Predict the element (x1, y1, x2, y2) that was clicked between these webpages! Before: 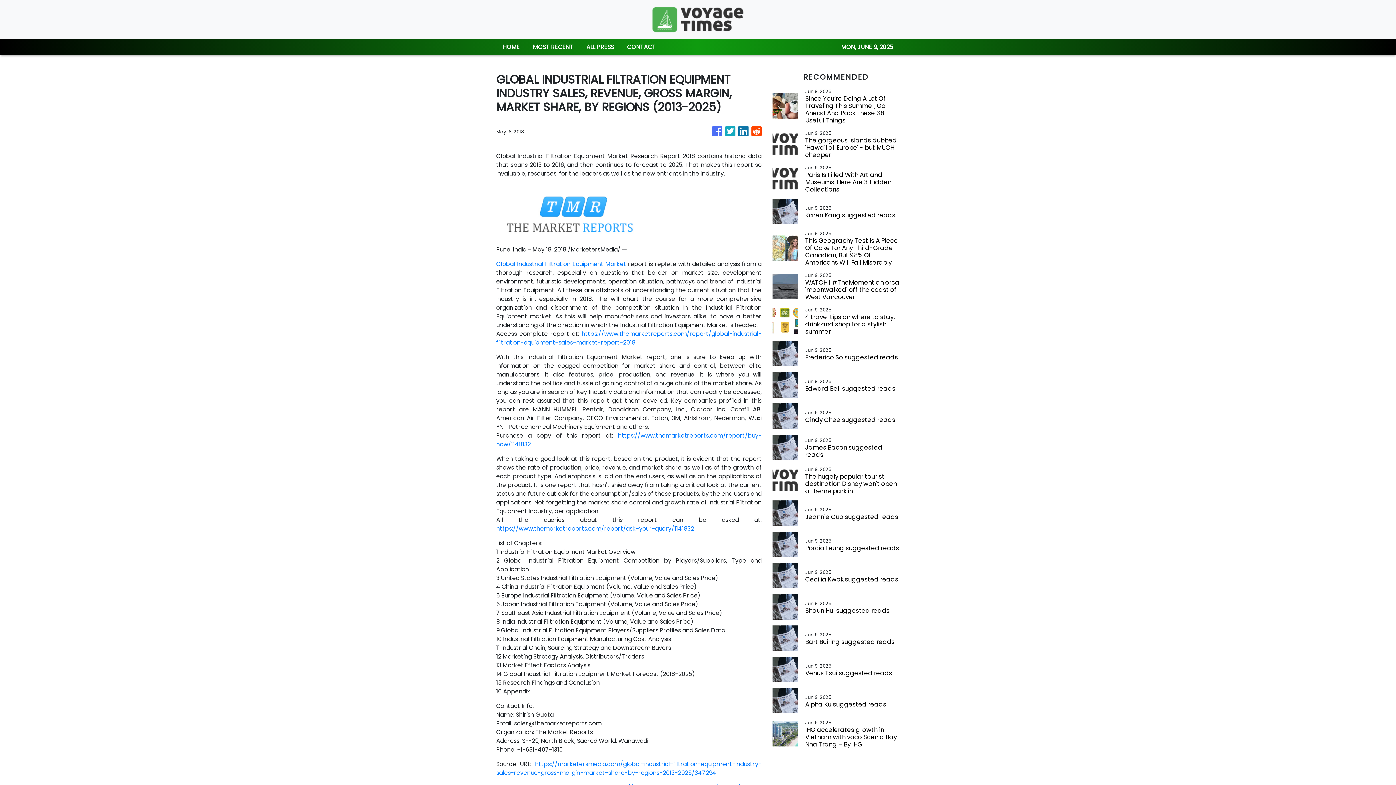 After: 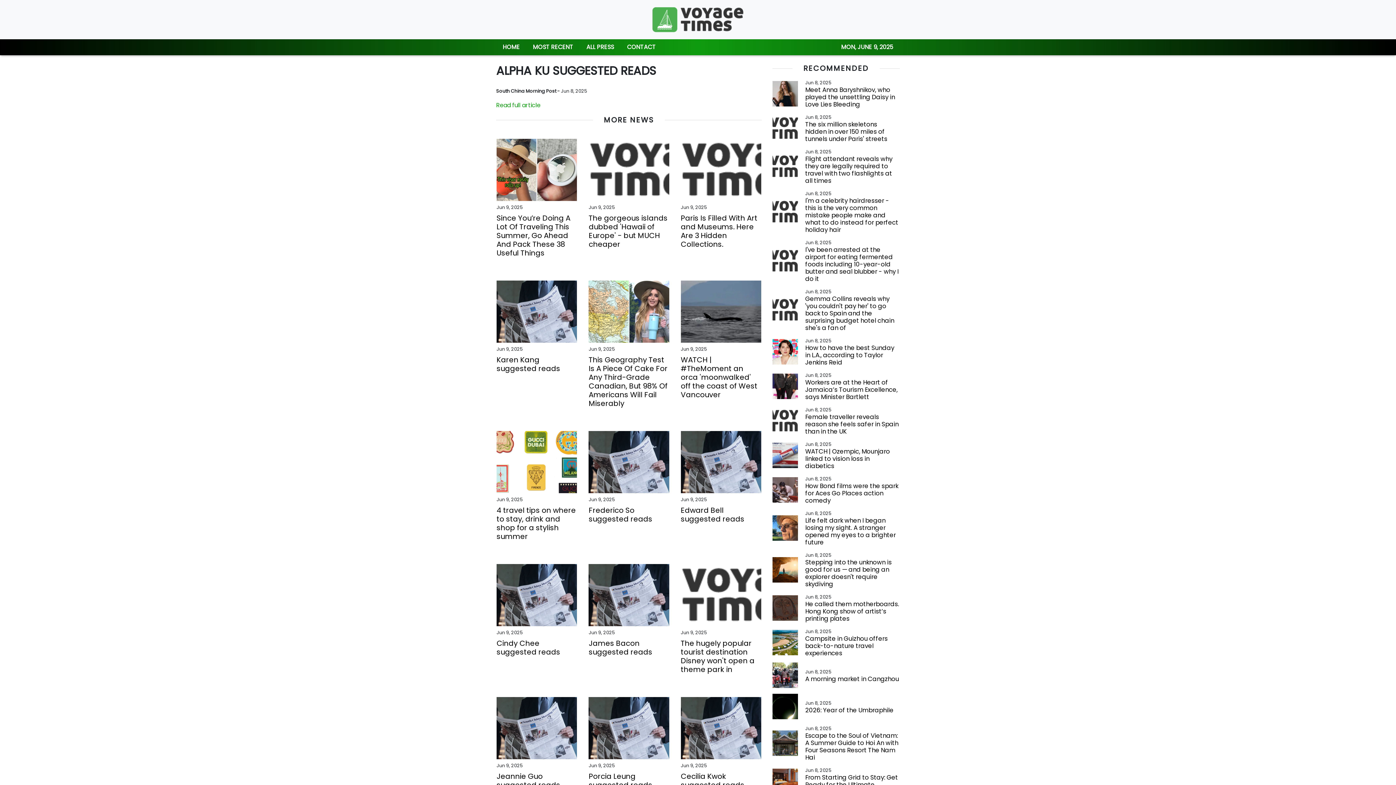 Action: label: Alpha Ku suggested reads bbox: (805, 700, 900, 708)